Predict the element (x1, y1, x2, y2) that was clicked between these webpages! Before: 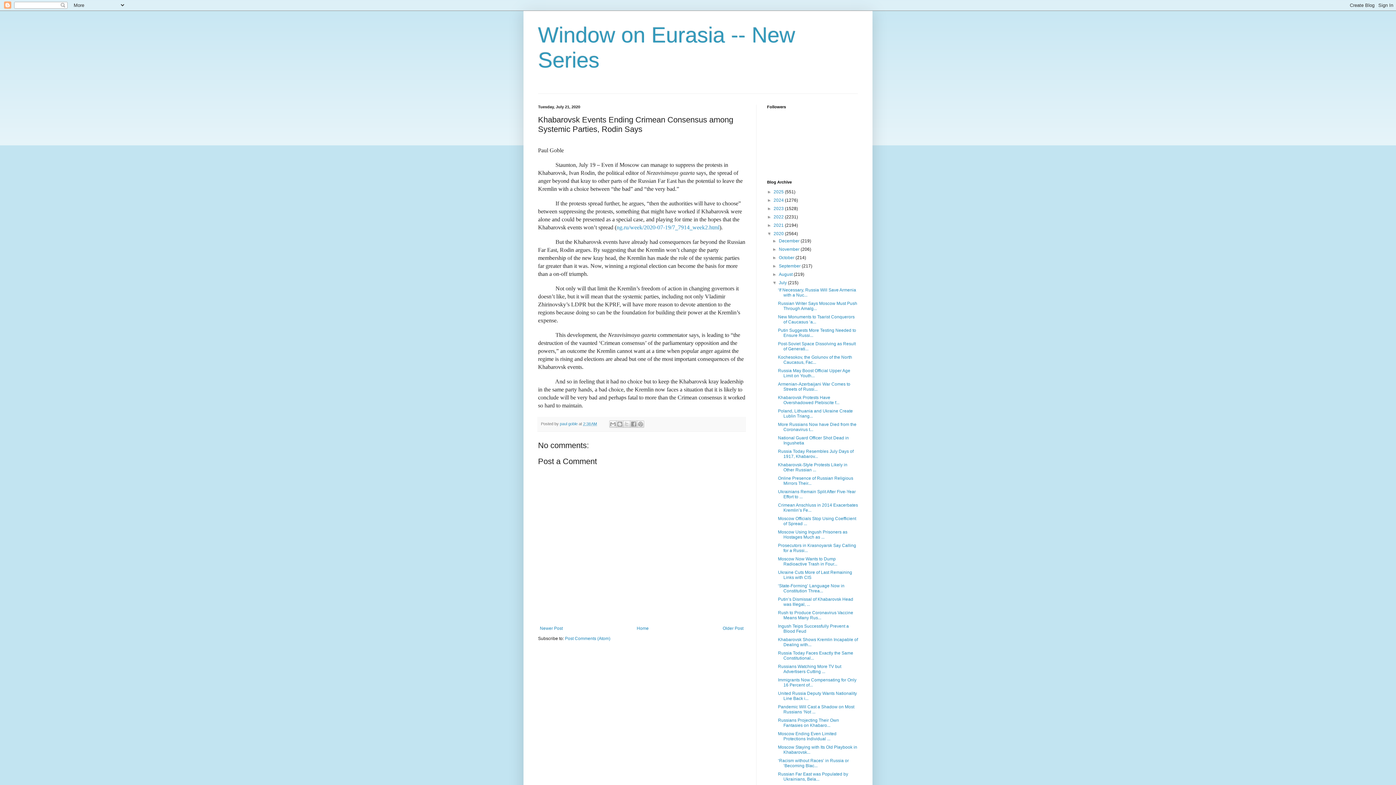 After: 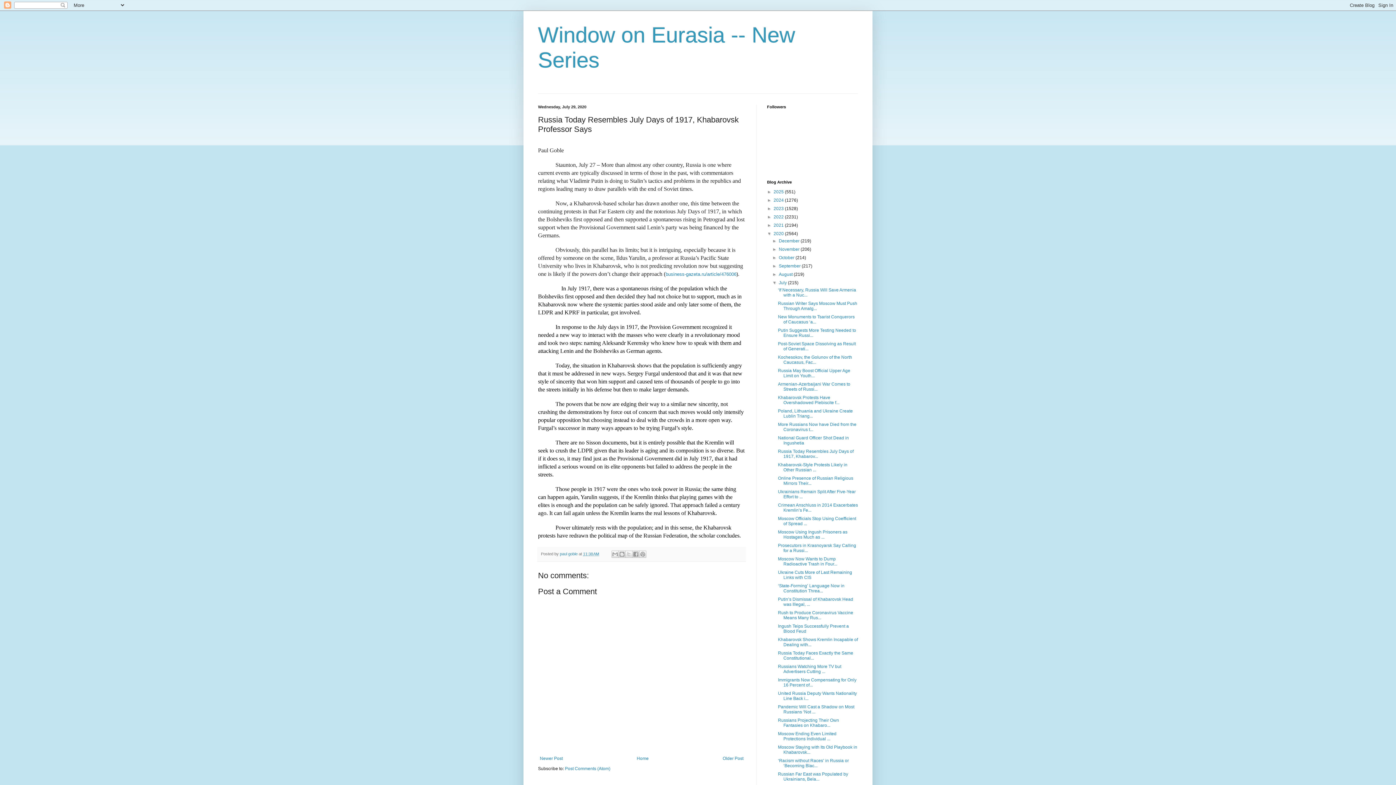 Action: label: Russia Today Resembles July Days of 1917, Khabarov... bbox: (778, 449, 853, 459)